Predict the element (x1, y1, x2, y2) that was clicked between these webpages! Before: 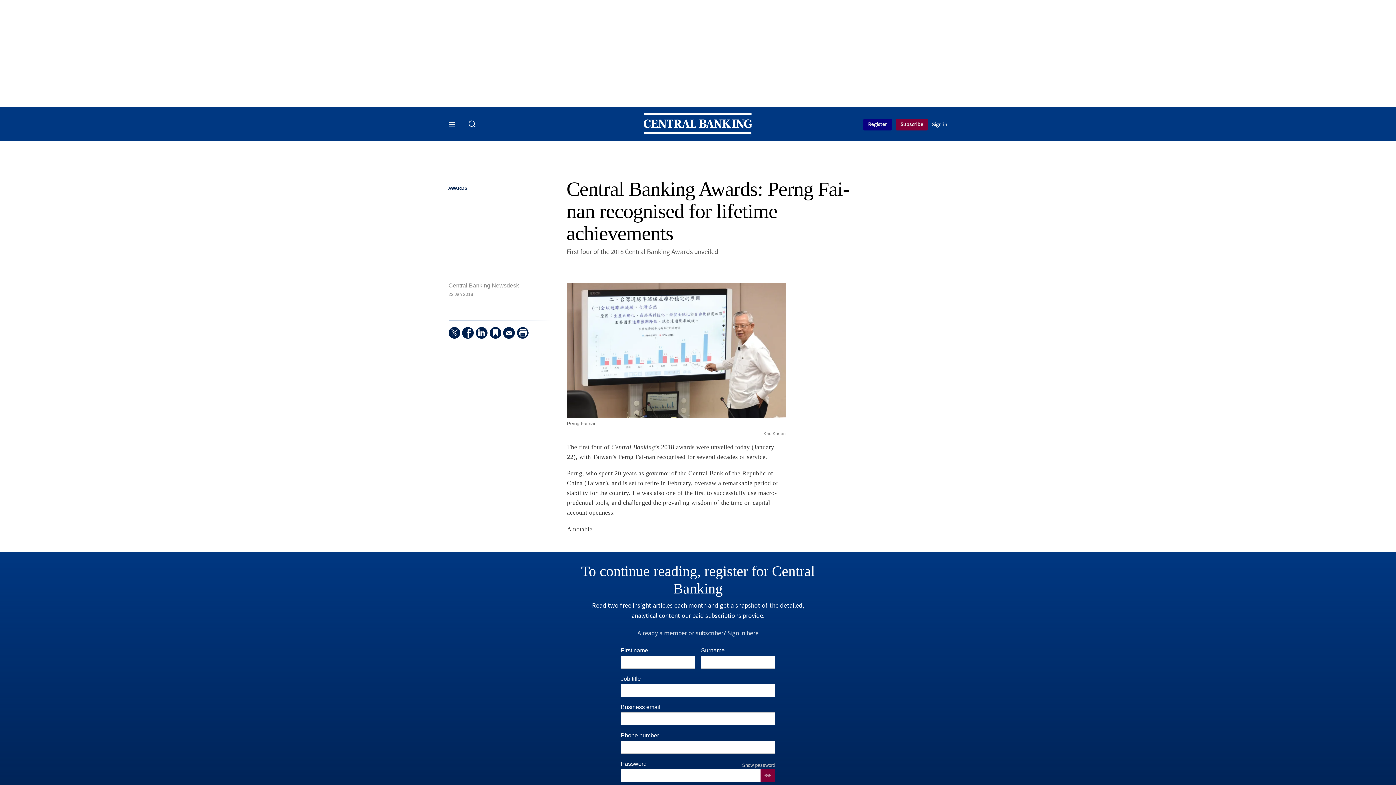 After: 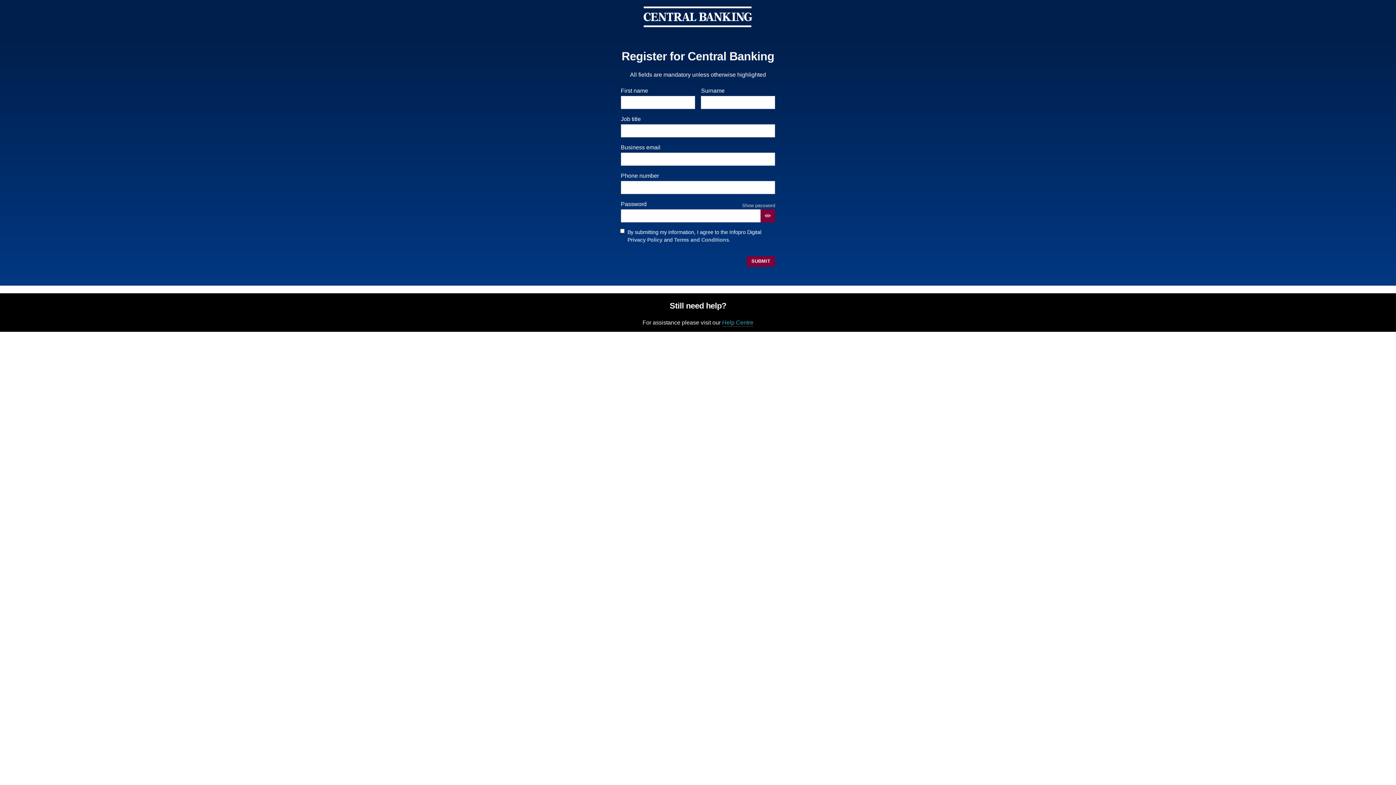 Action: bbox: (863, 118, 891, 130) label: Register